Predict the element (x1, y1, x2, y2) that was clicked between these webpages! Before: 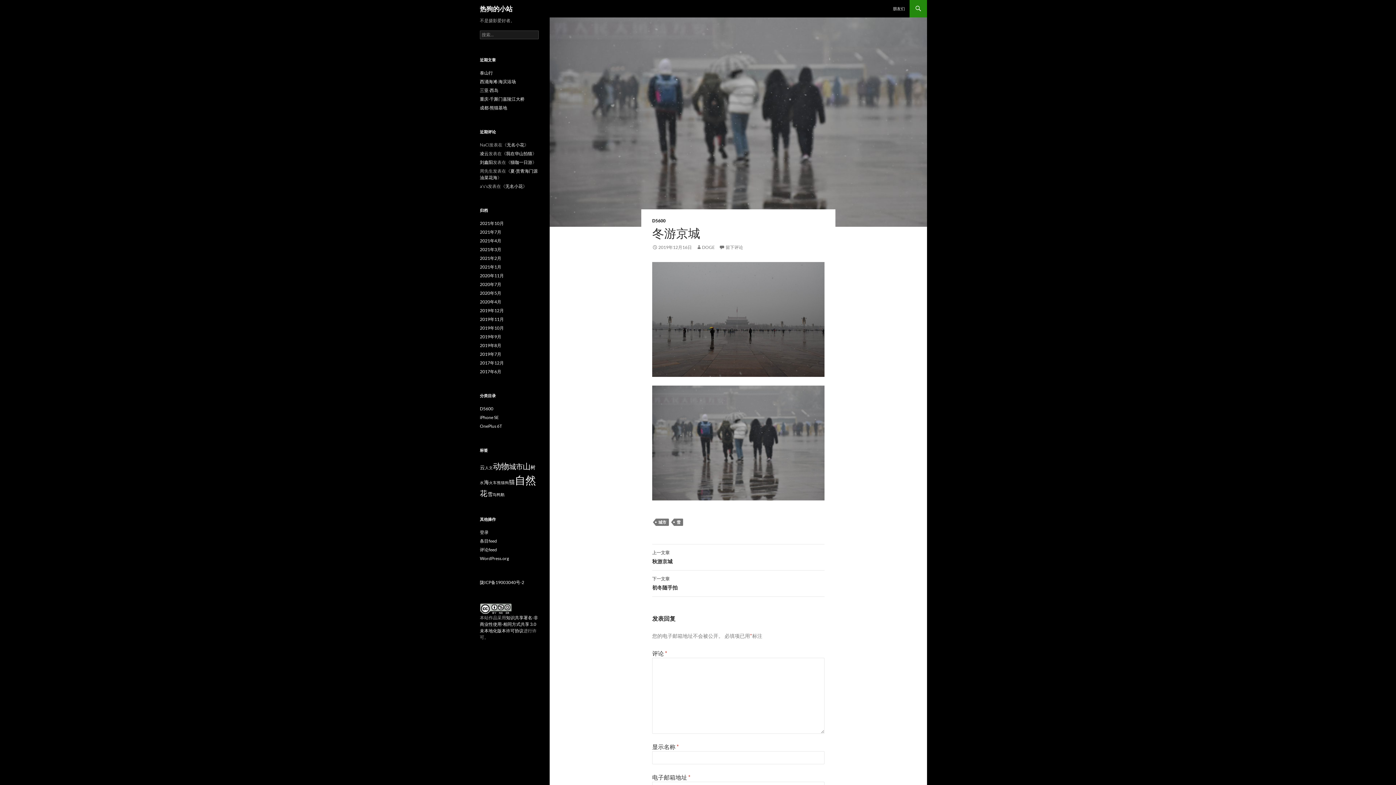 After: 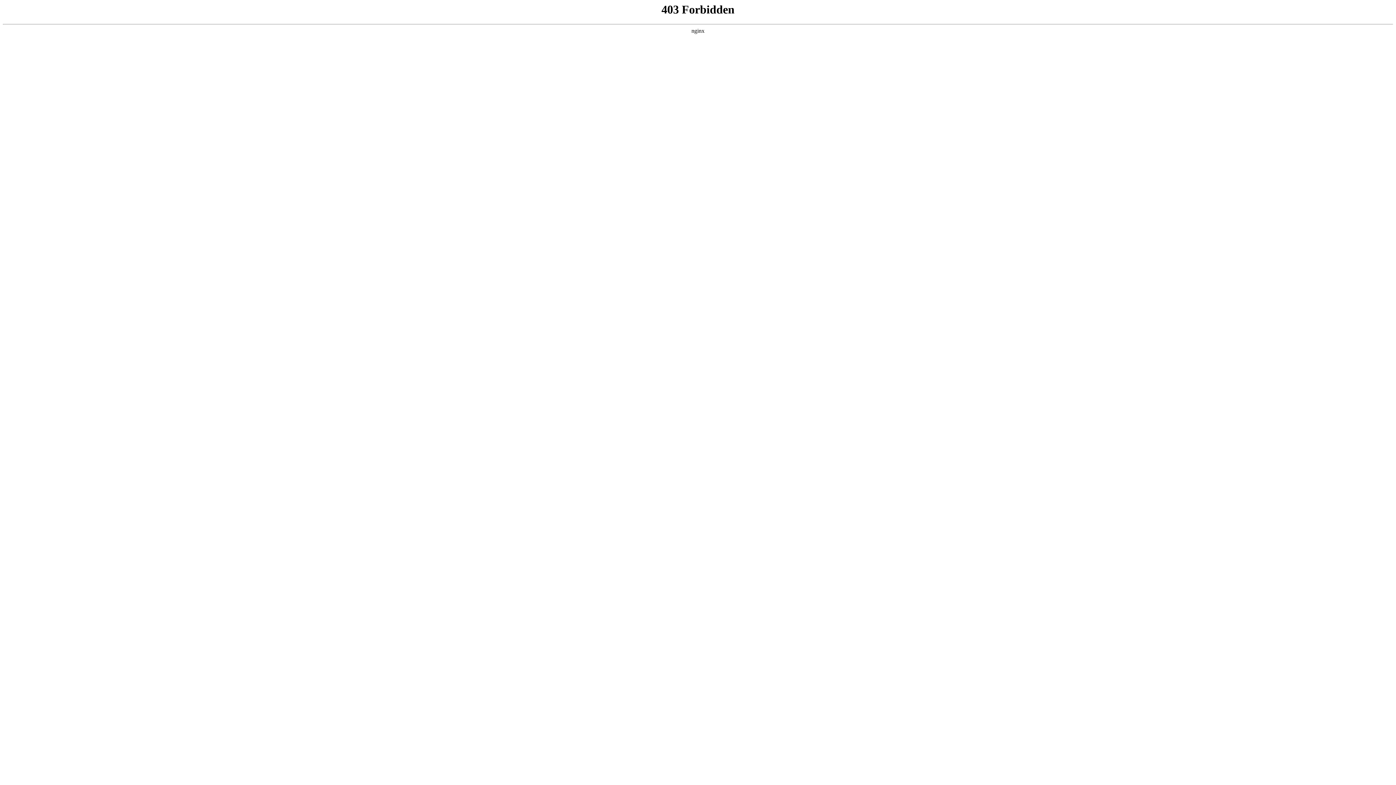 Action: bbox: (480, 556, 509, 561) label: WordPress.org